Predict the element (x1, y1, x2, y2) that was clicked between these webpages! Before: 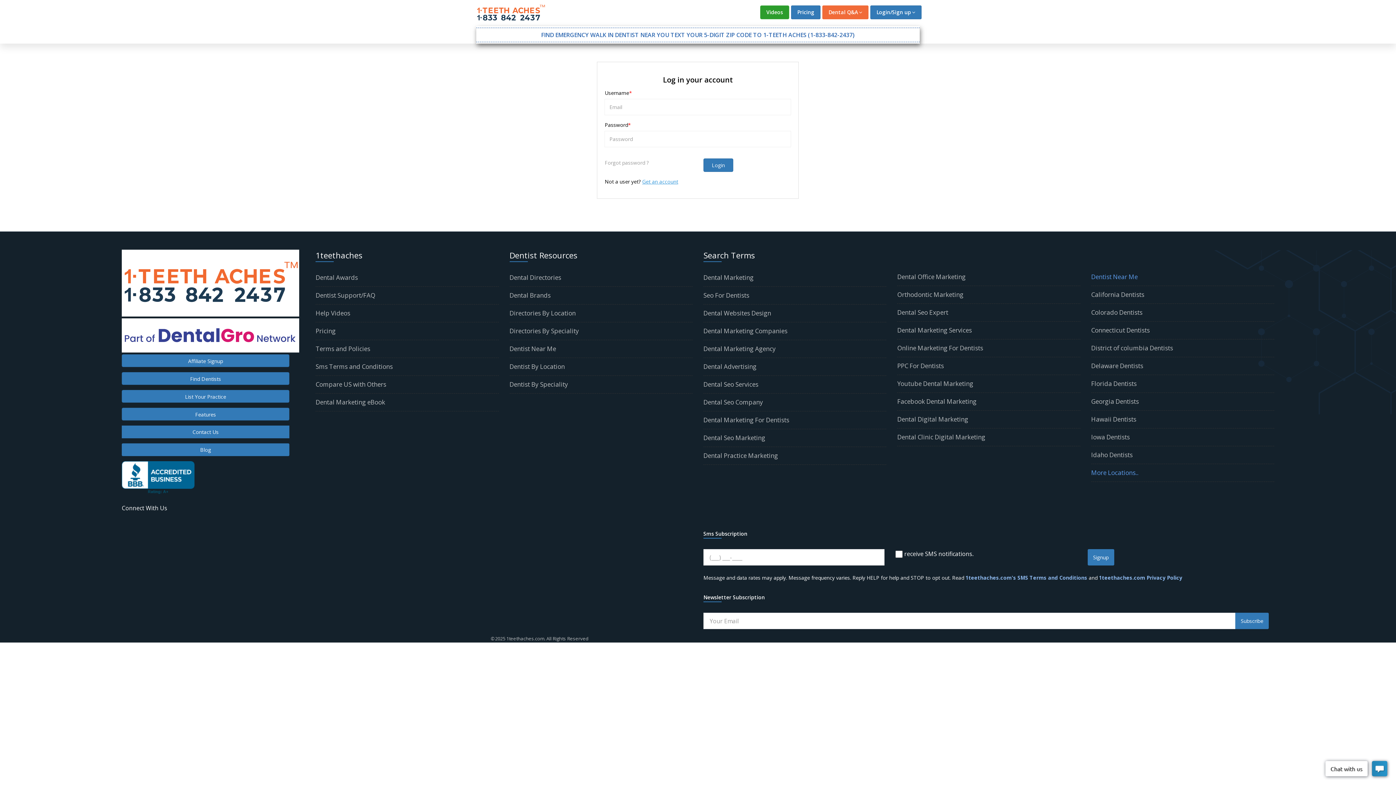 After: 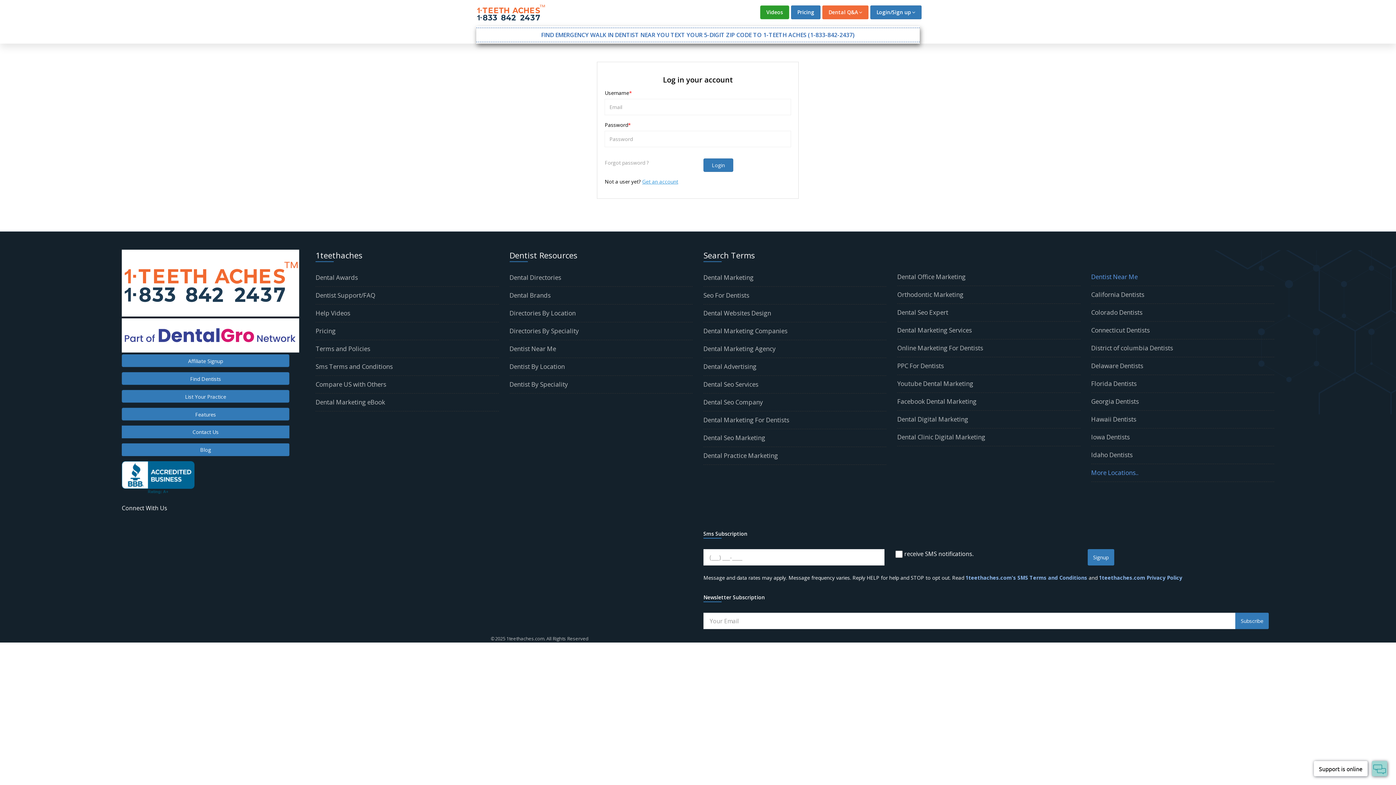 Action: bbox: (897, 397, 976, 405) label: Facebook Dental Marketing